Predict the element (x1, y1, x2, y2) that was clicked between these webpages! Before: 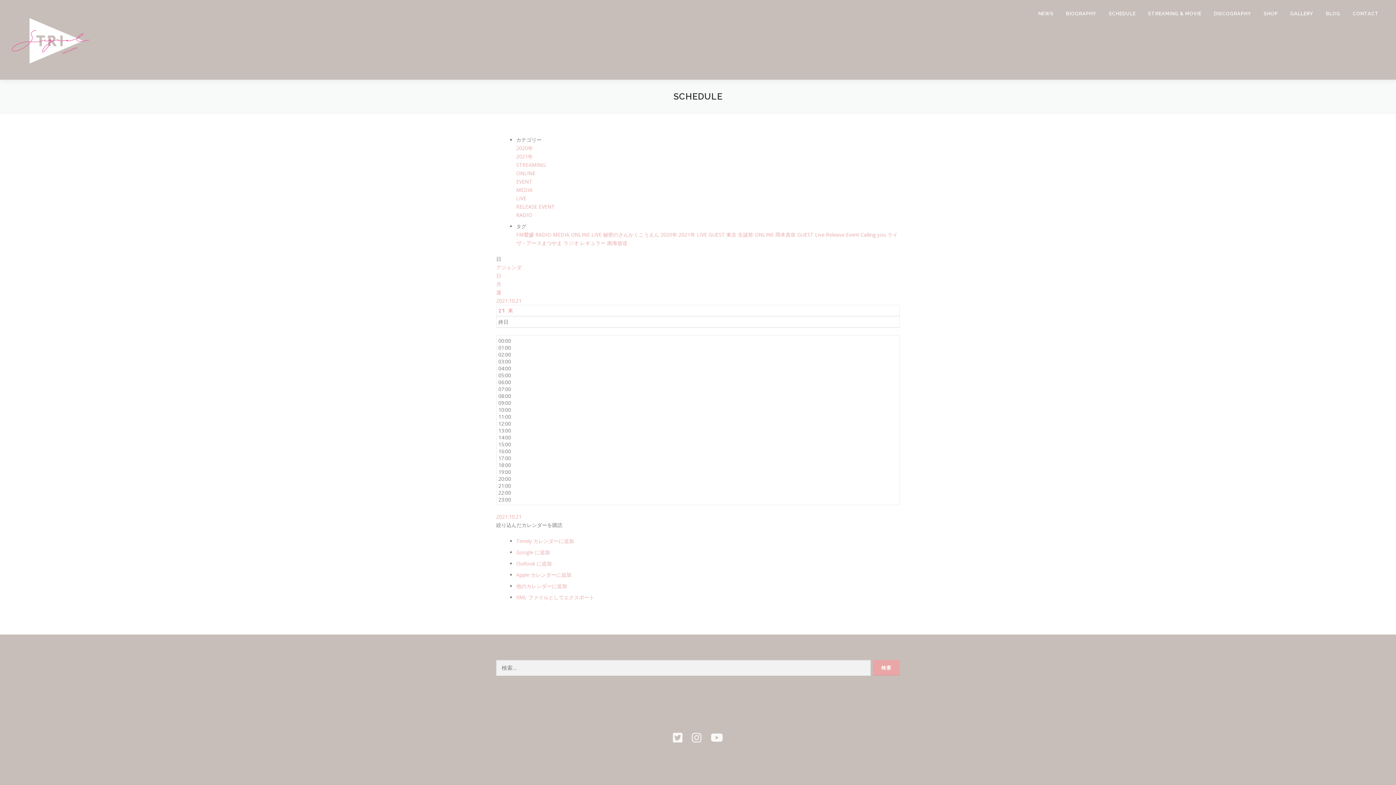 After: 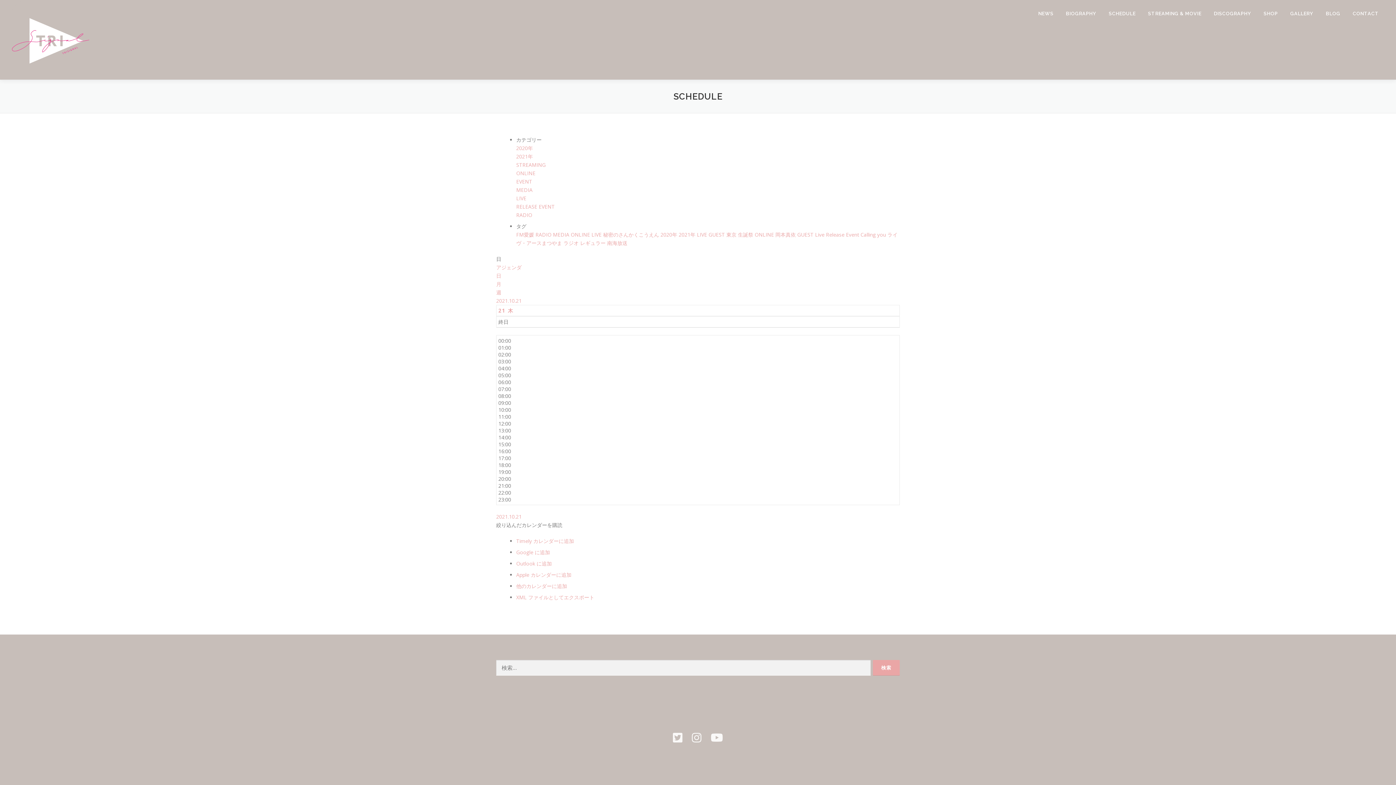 Action: label: 絞り込んだカレンダーを購読 bbox: (496, 521, 562, 528)